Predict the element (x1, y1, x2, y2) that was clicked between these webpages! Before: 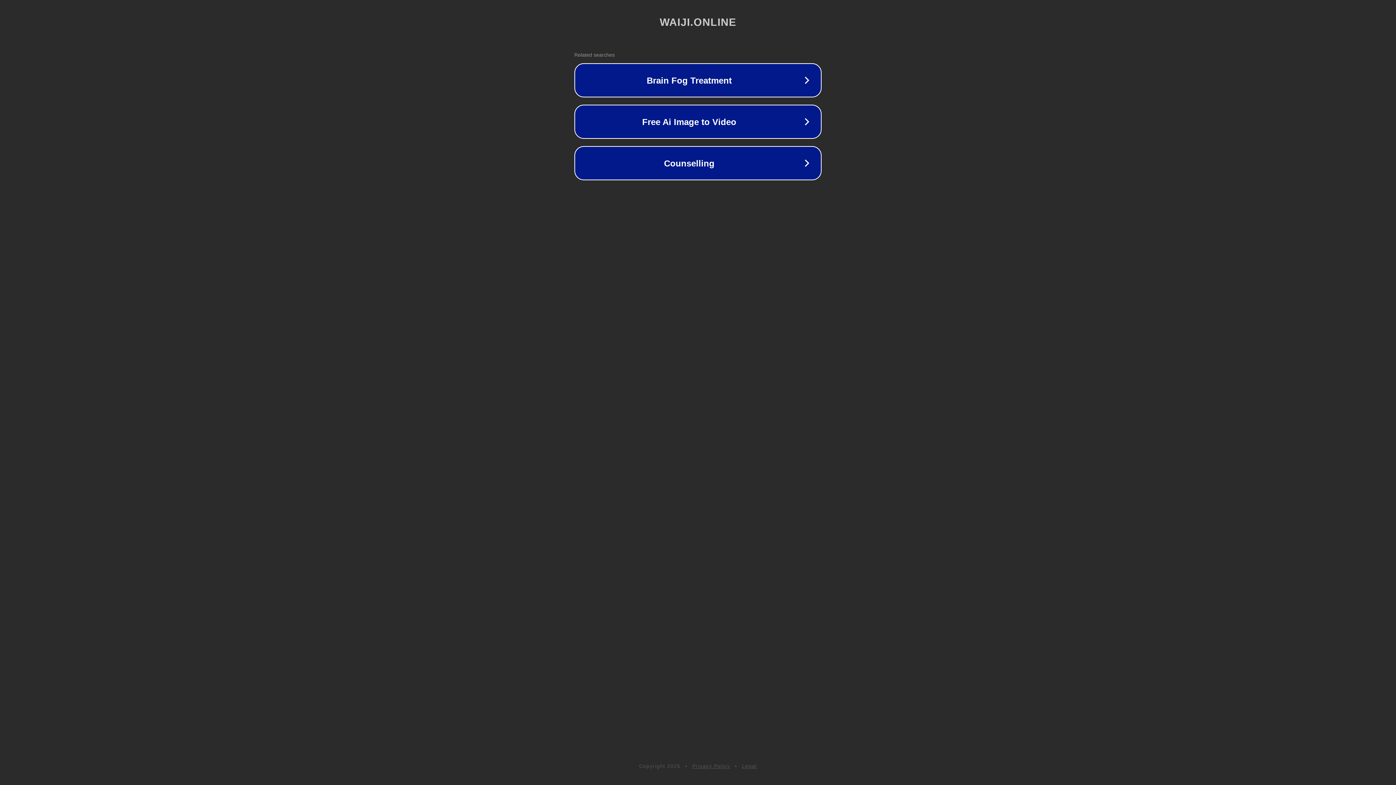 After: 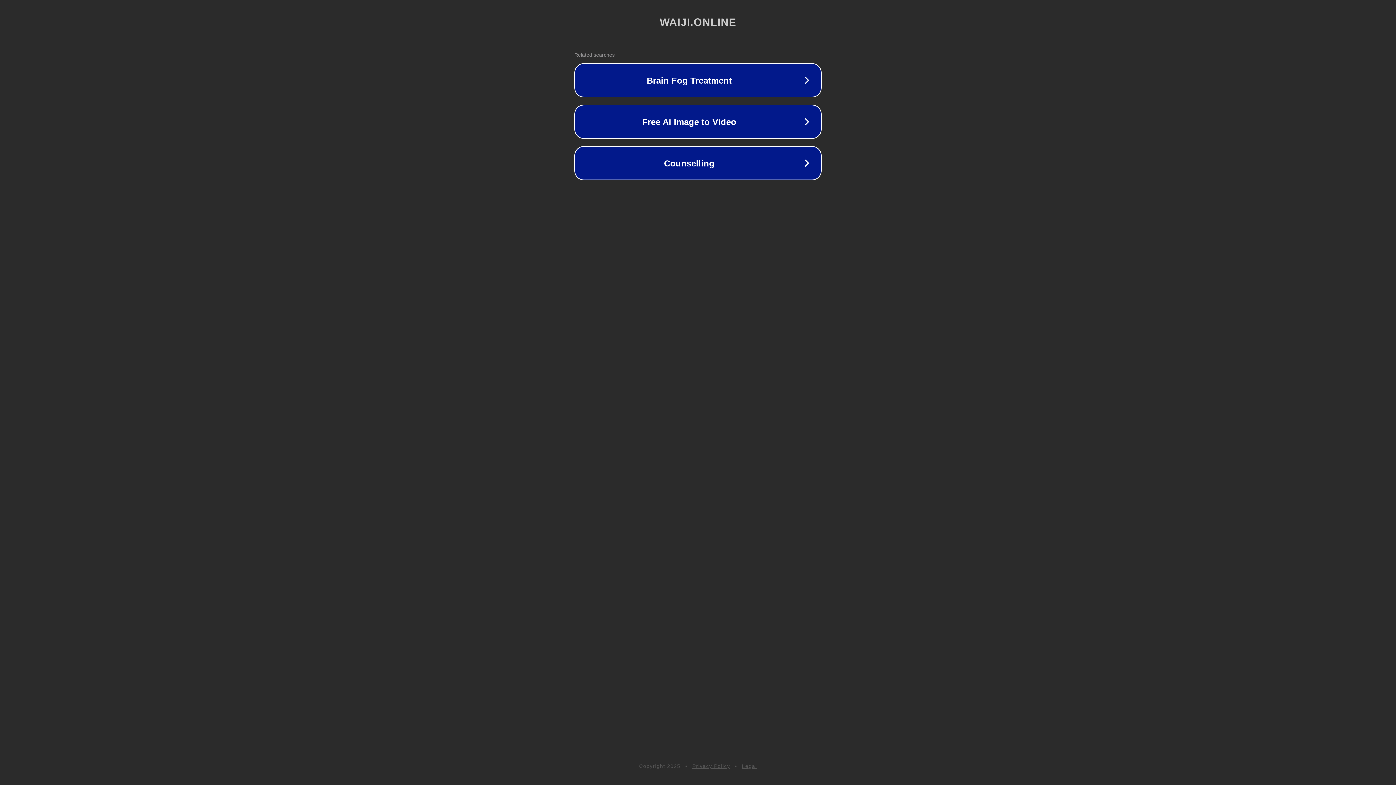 Action: label: Legal bbox: (742, 763, 757, 769)